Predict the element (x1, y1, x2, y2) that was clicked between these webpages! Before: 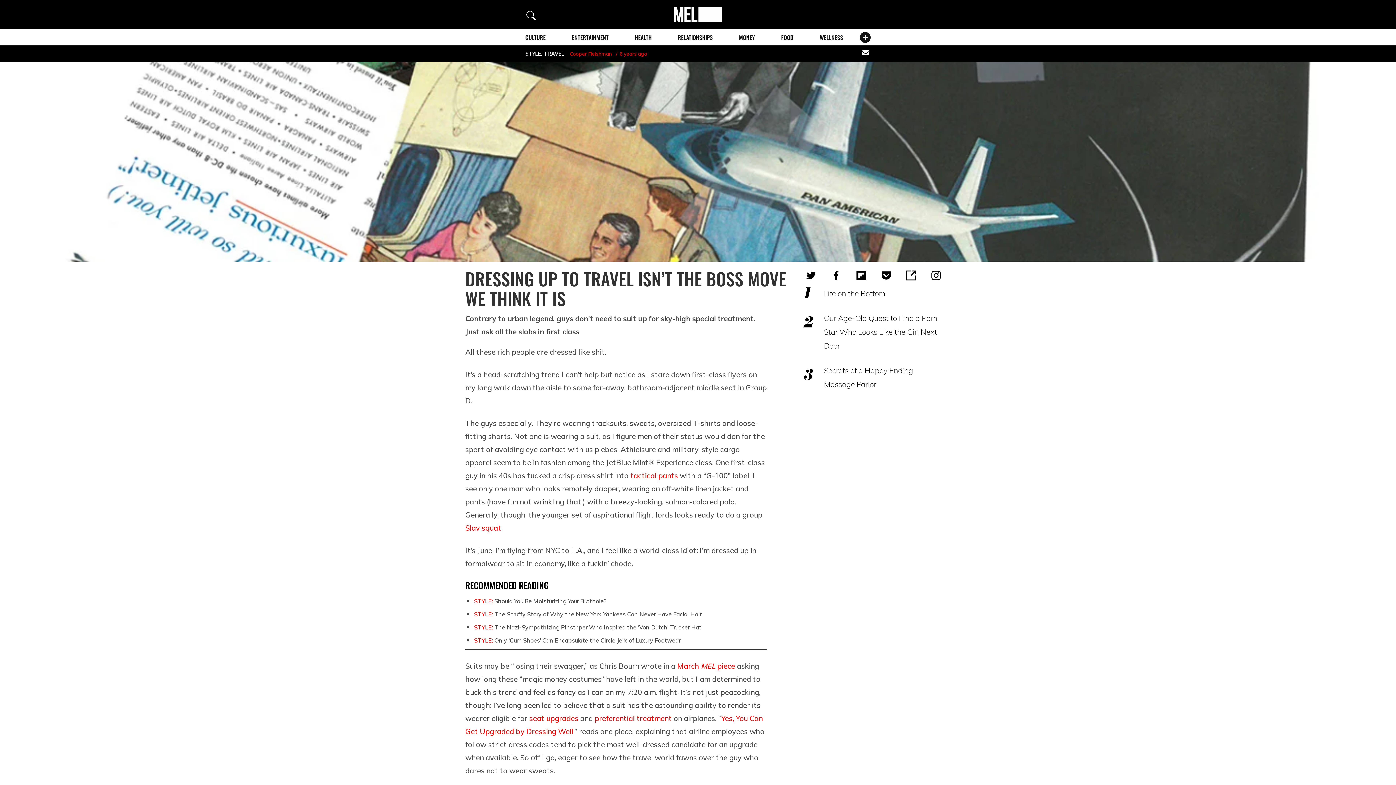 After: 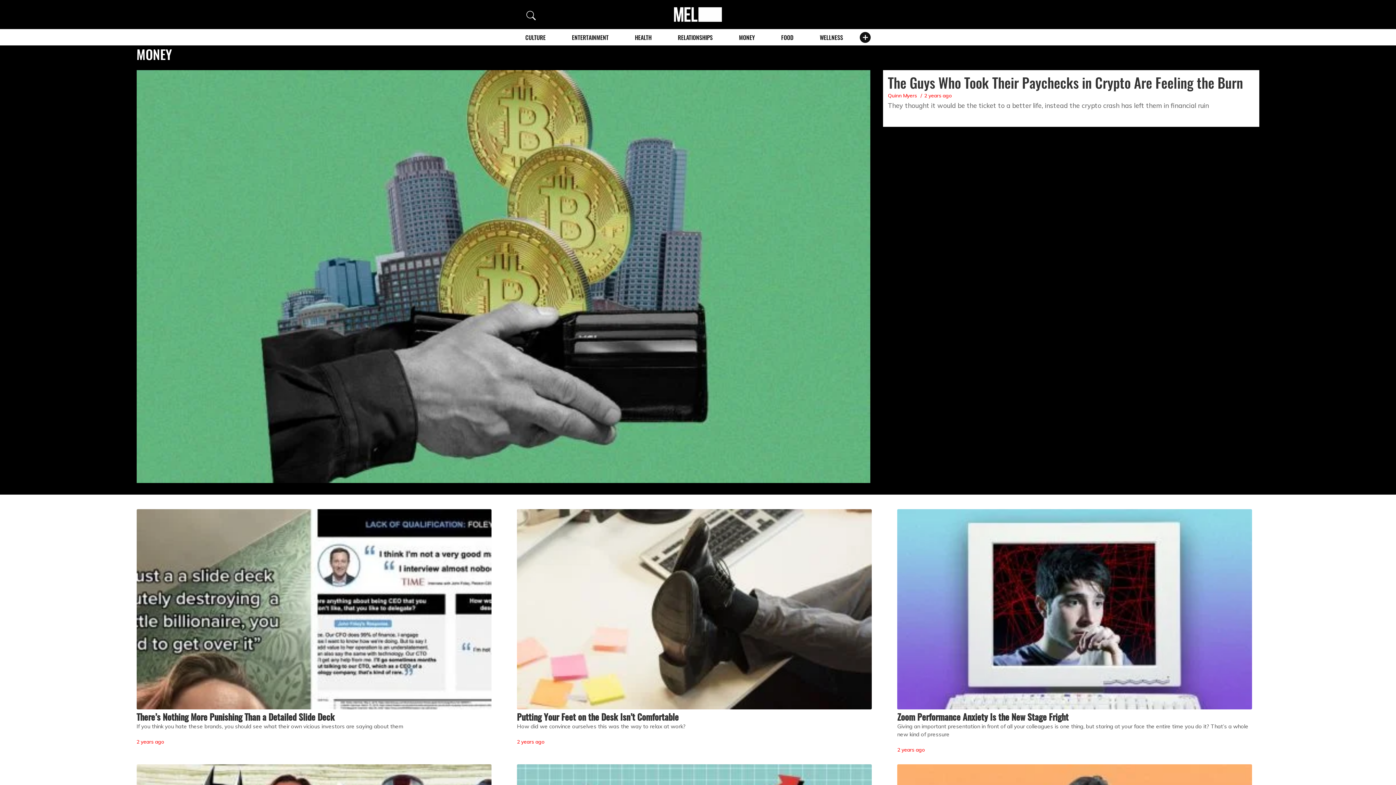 Action: label: MONEY bbox: (739, 33, 755, 41)